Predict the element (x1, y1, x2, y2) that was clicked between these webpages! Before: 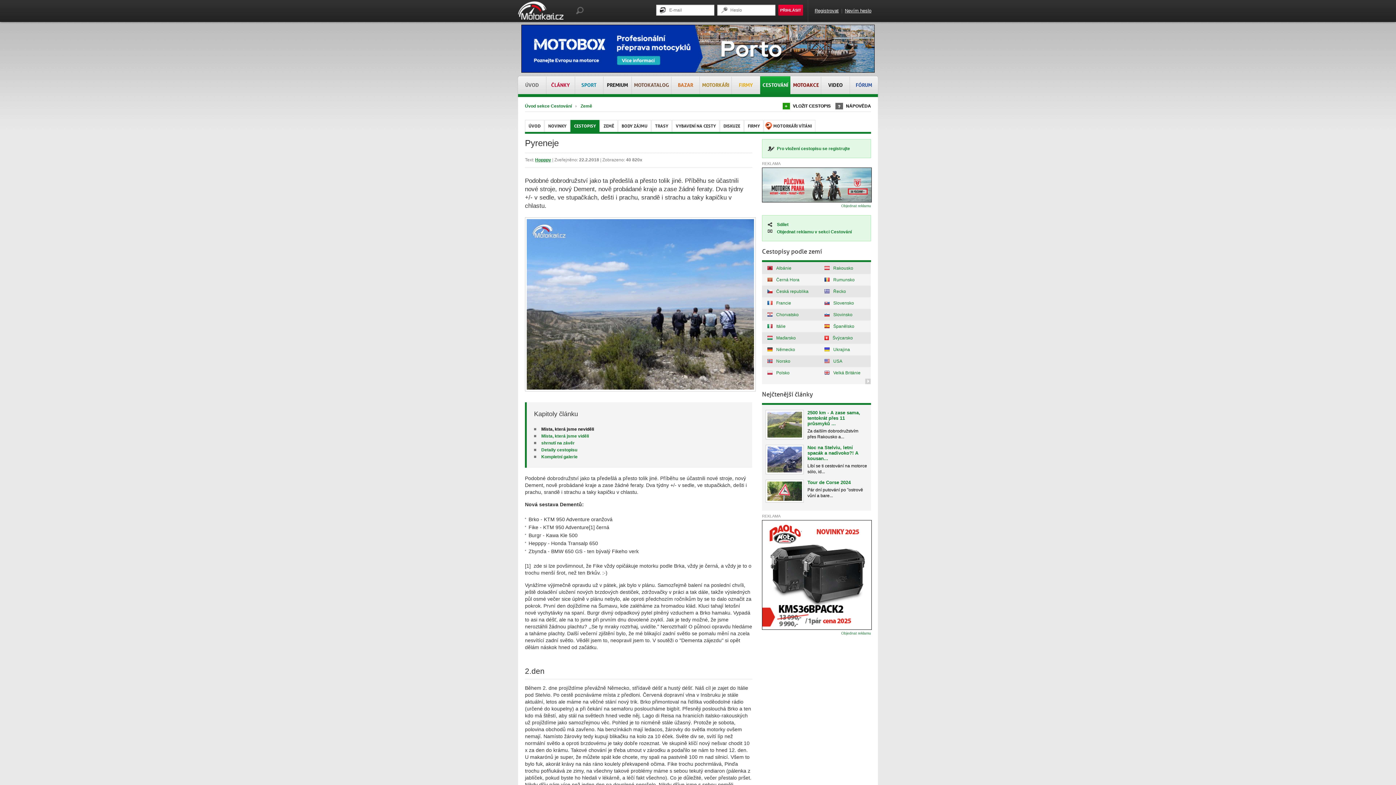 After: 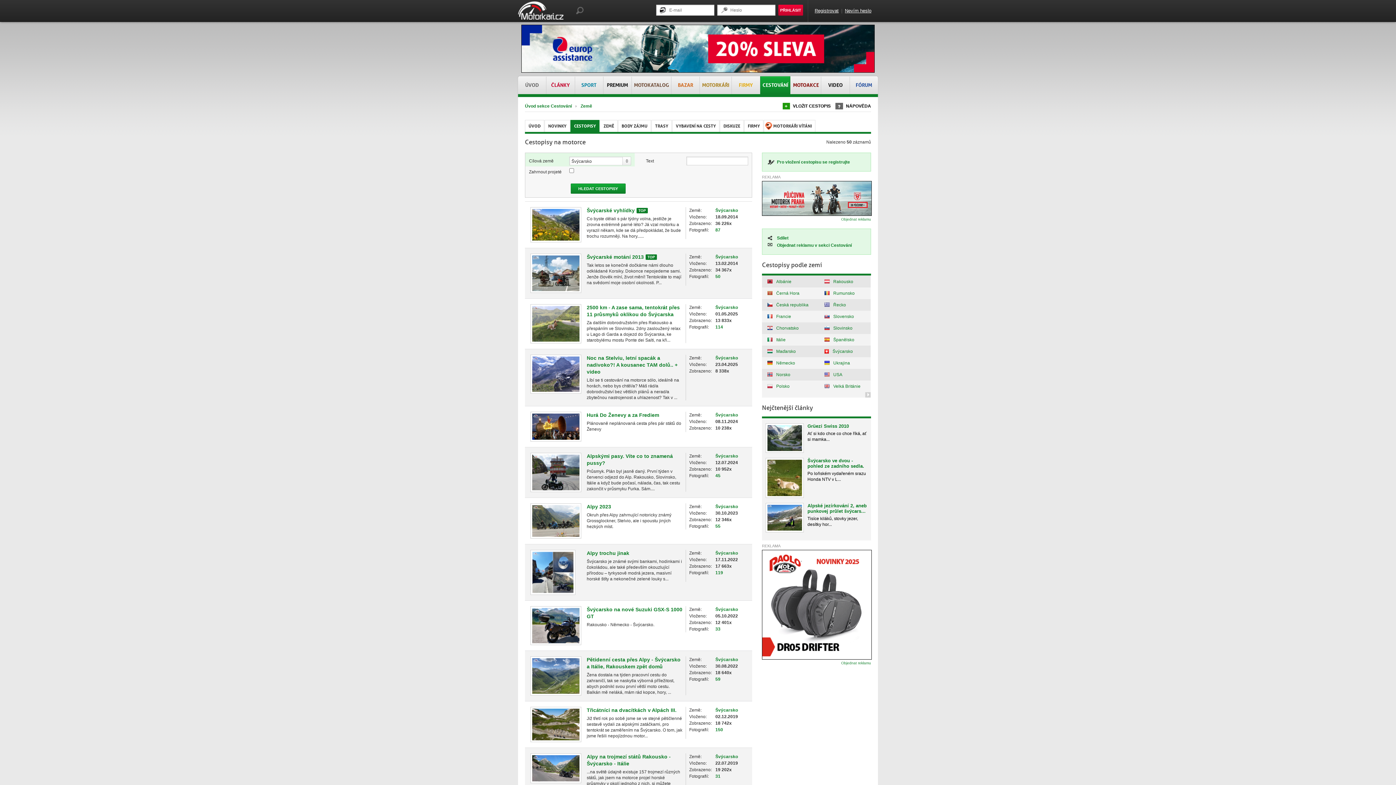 Action: bbox: (819, 332, 870, 343) label: Švýcarsko